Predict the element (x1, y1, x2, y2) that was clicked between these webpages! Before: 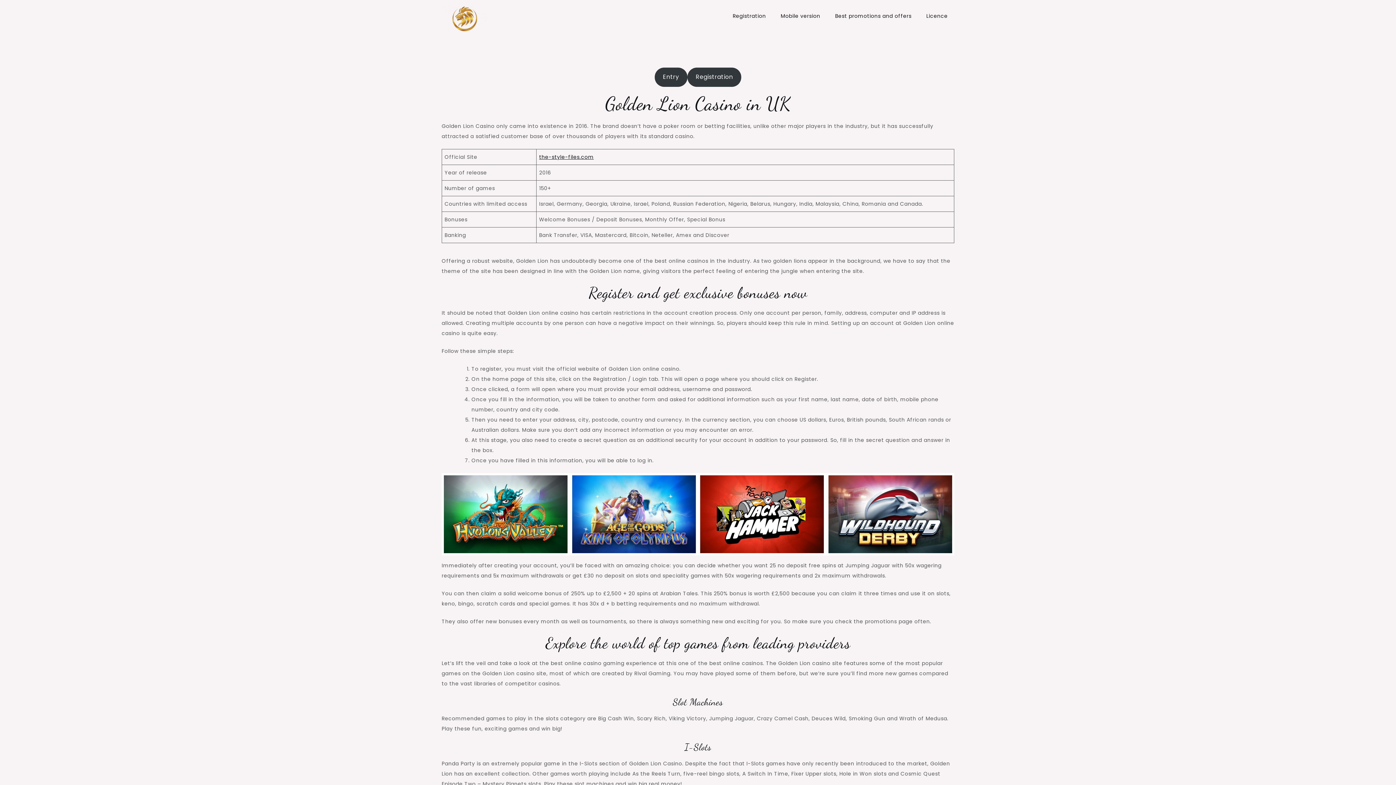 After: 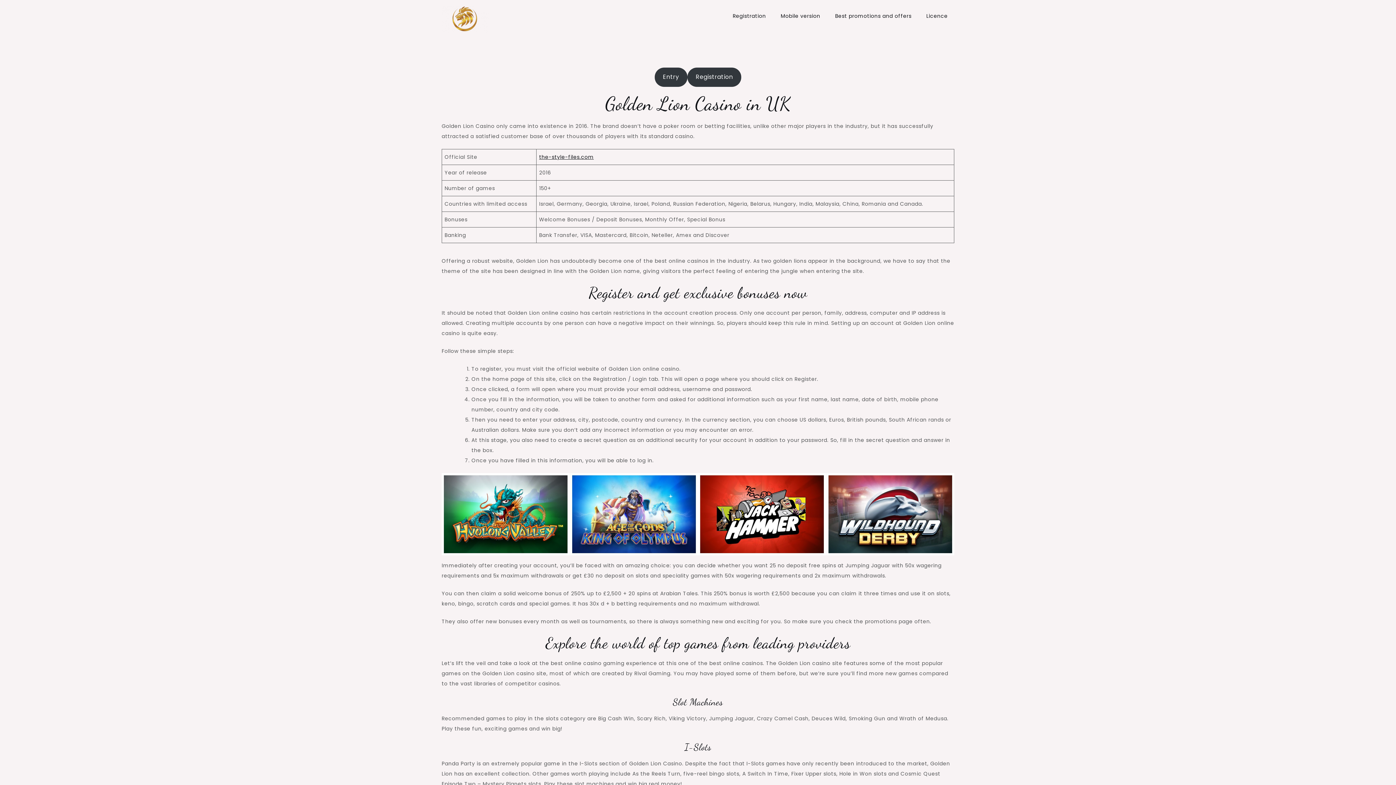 Action: bbox: (441, 5, 489, 32)